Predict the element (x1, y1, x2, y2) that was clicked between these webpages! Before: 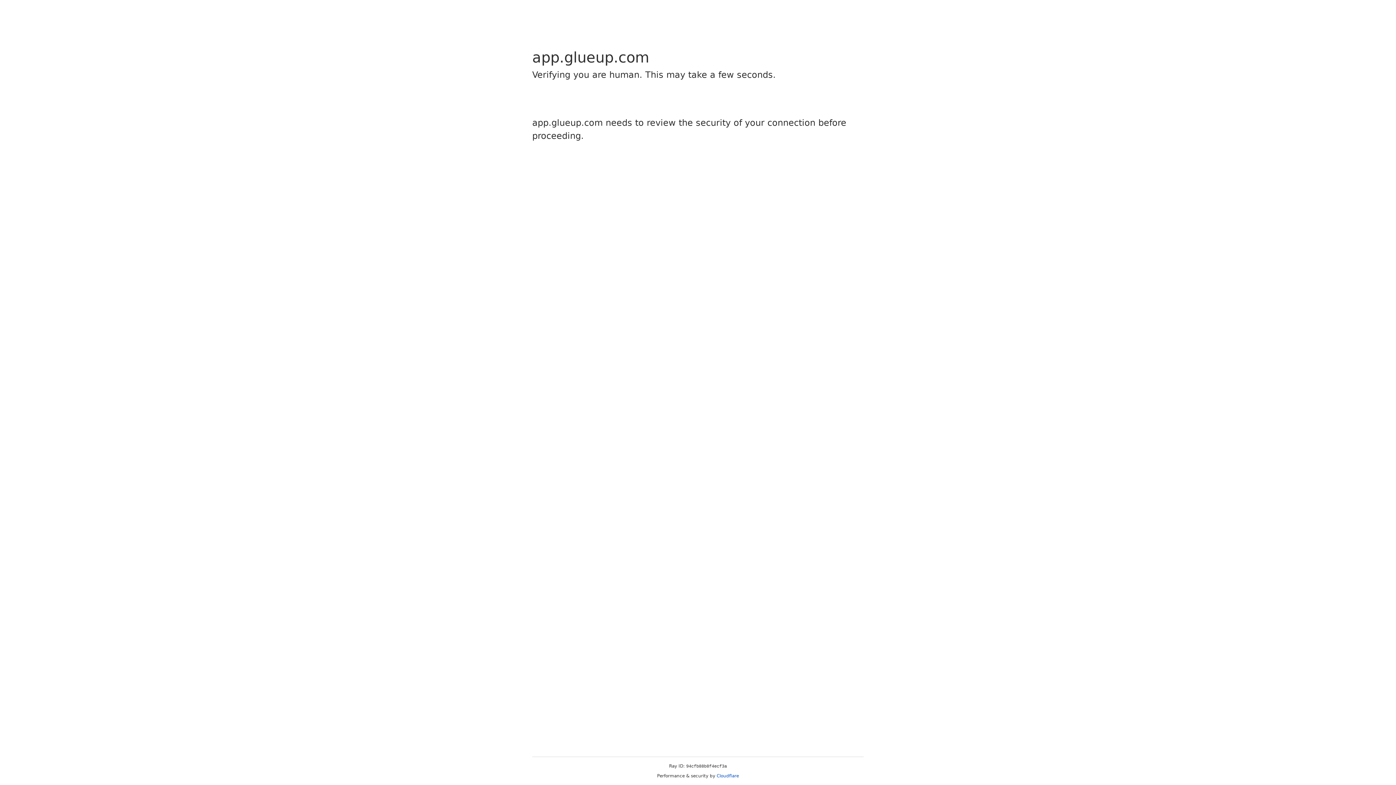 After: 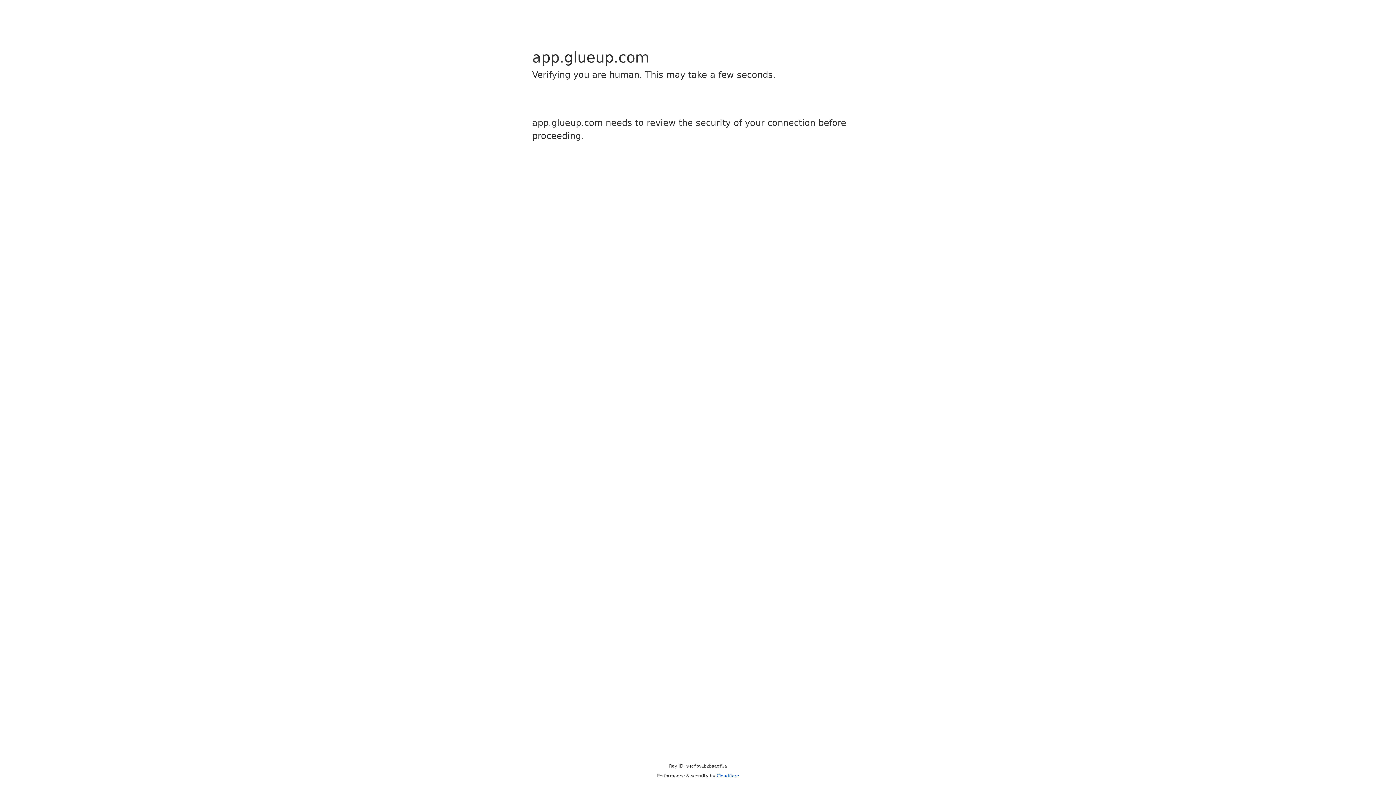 Action: bbox: (716, 773, 739, 778) label: Cloudflare